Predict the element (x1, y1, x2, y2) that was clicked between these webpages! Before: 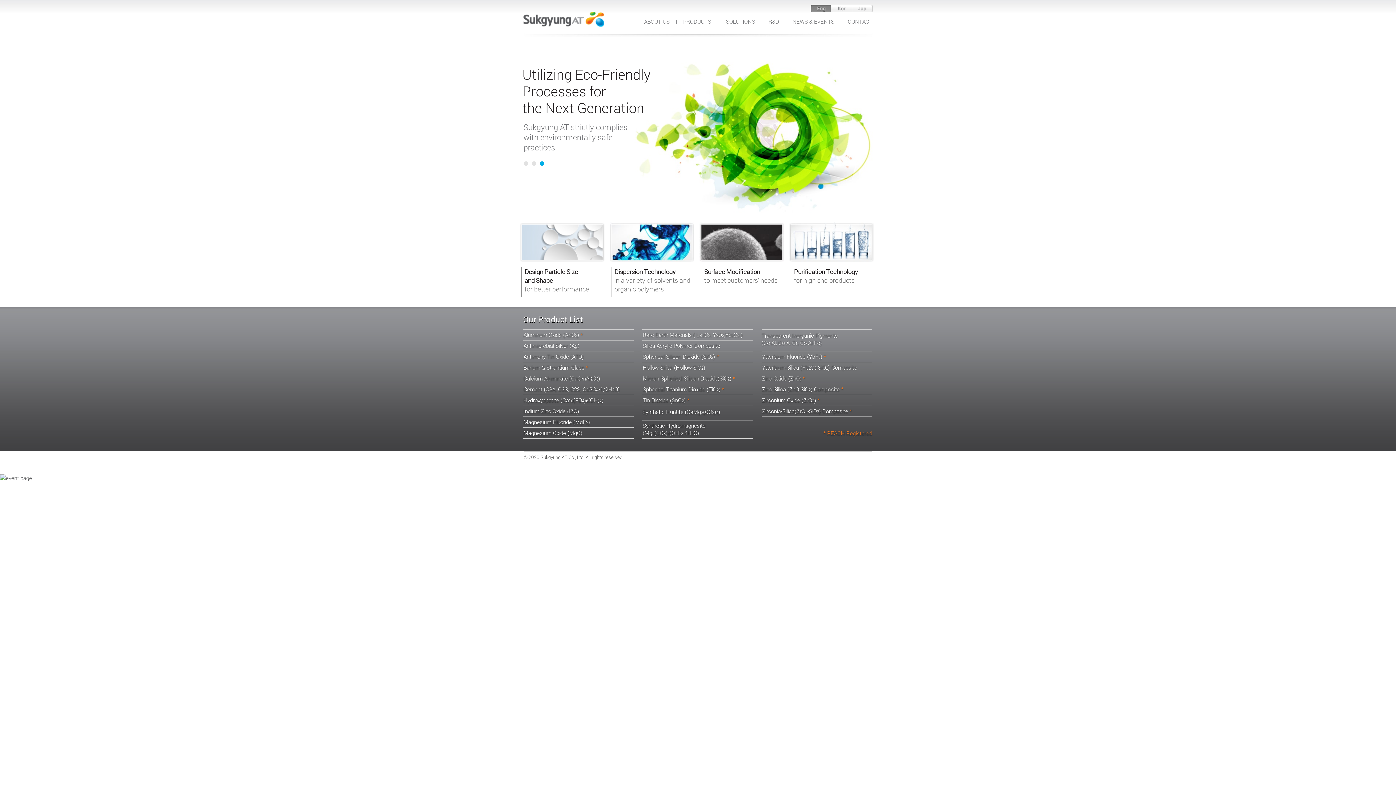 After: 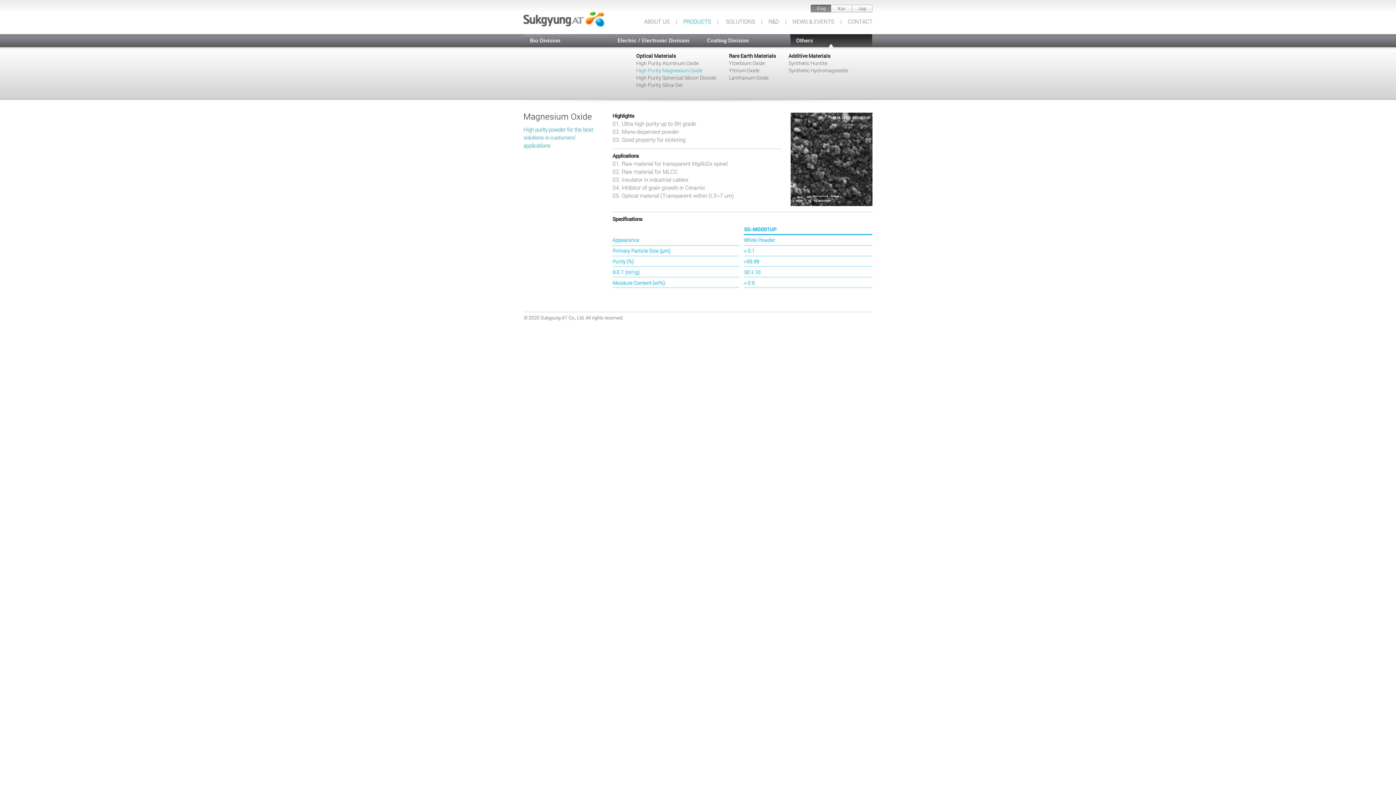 Action: label: Magnesium Oxide (MgO) bbox: (523, 429, 582, 436)